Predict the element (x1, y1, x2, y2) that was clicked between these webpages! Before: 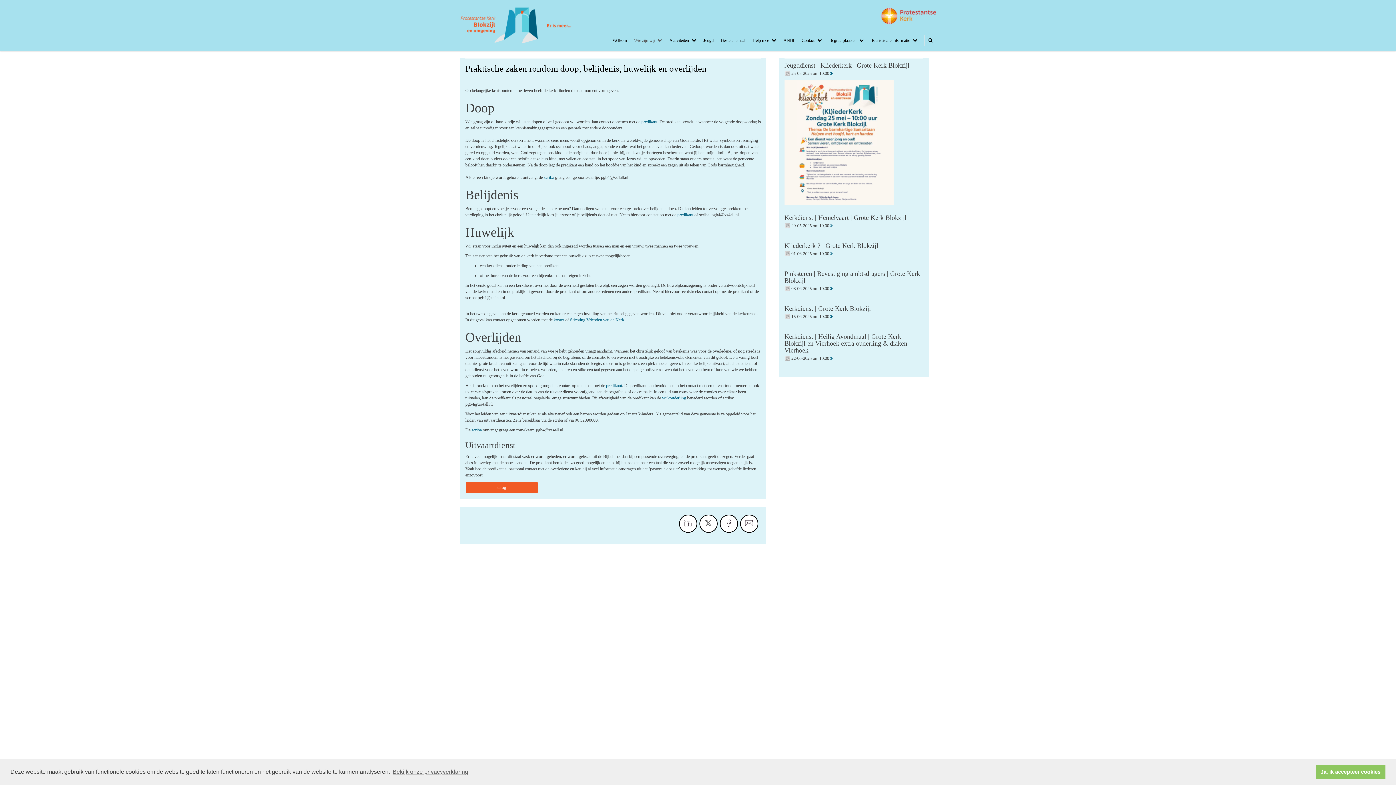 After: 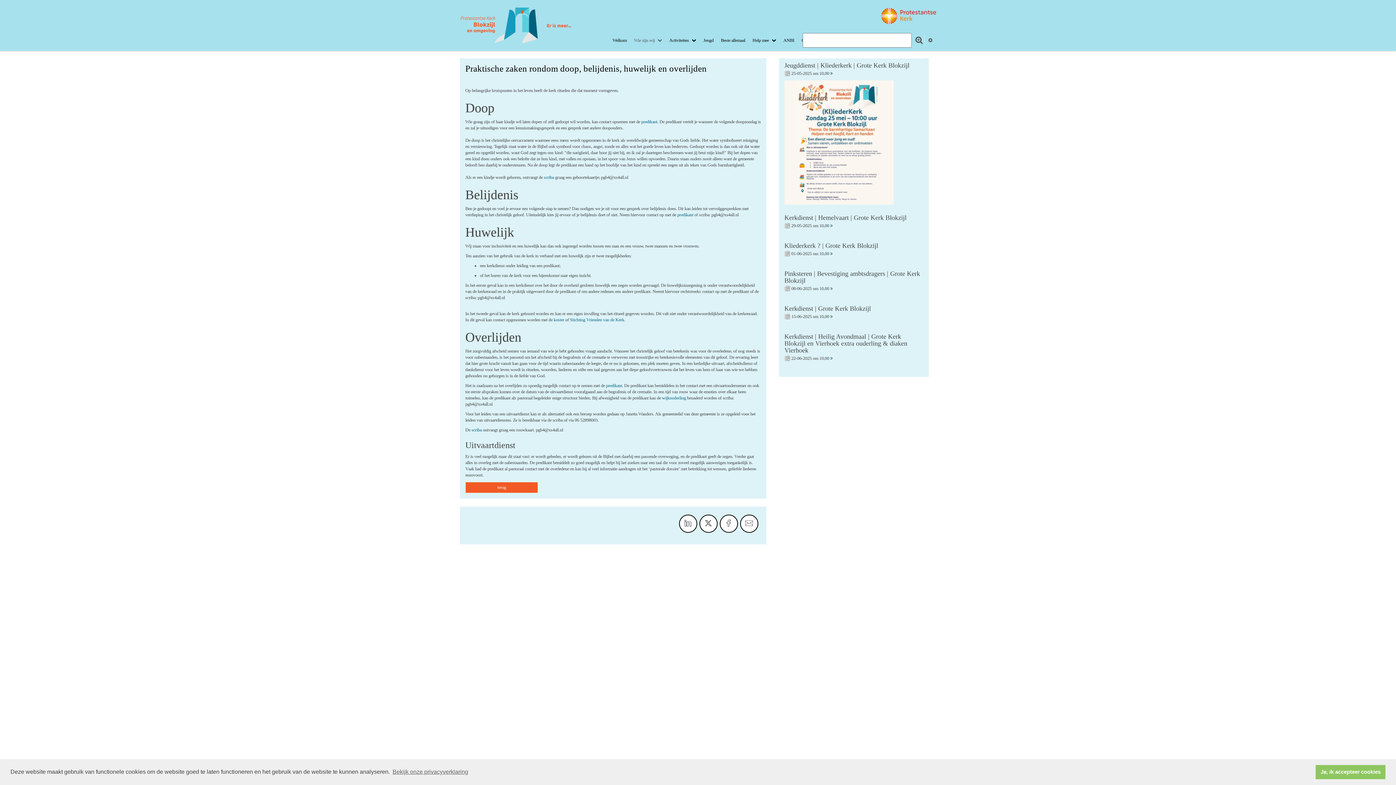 Action: bbox: (924, 34, 936, 45)